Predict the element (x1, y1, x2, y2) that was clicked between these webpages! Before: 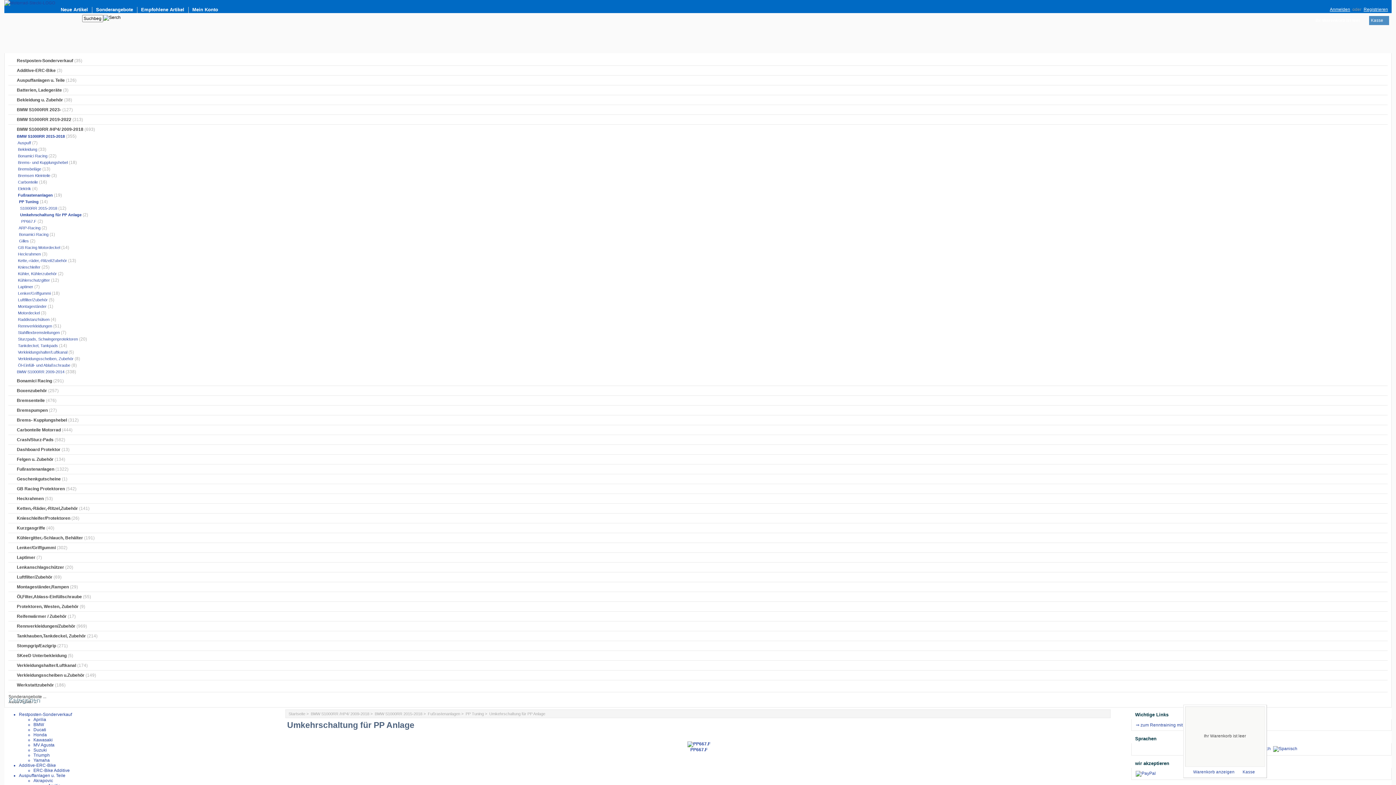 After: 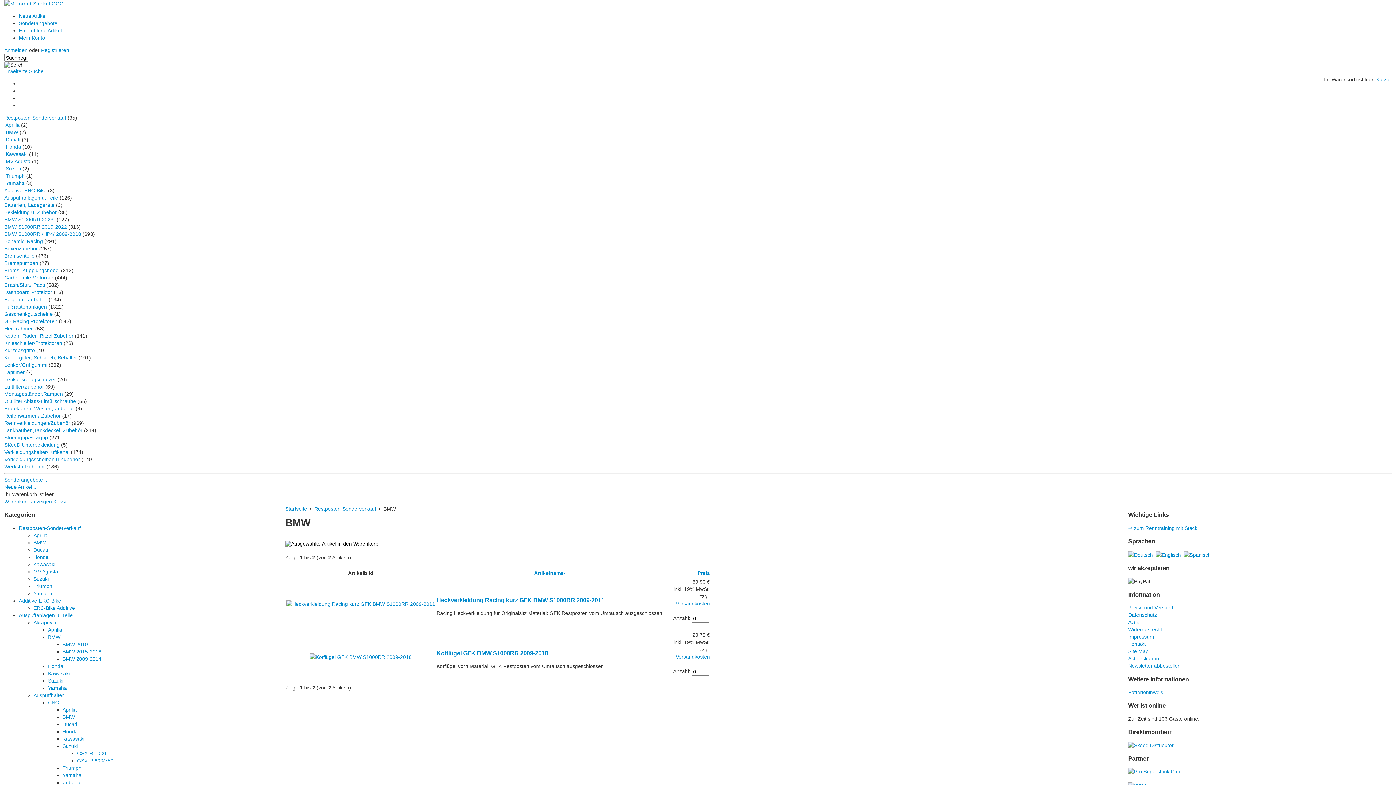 Action: label: BMW bbox: (33, 722, 44, 727)